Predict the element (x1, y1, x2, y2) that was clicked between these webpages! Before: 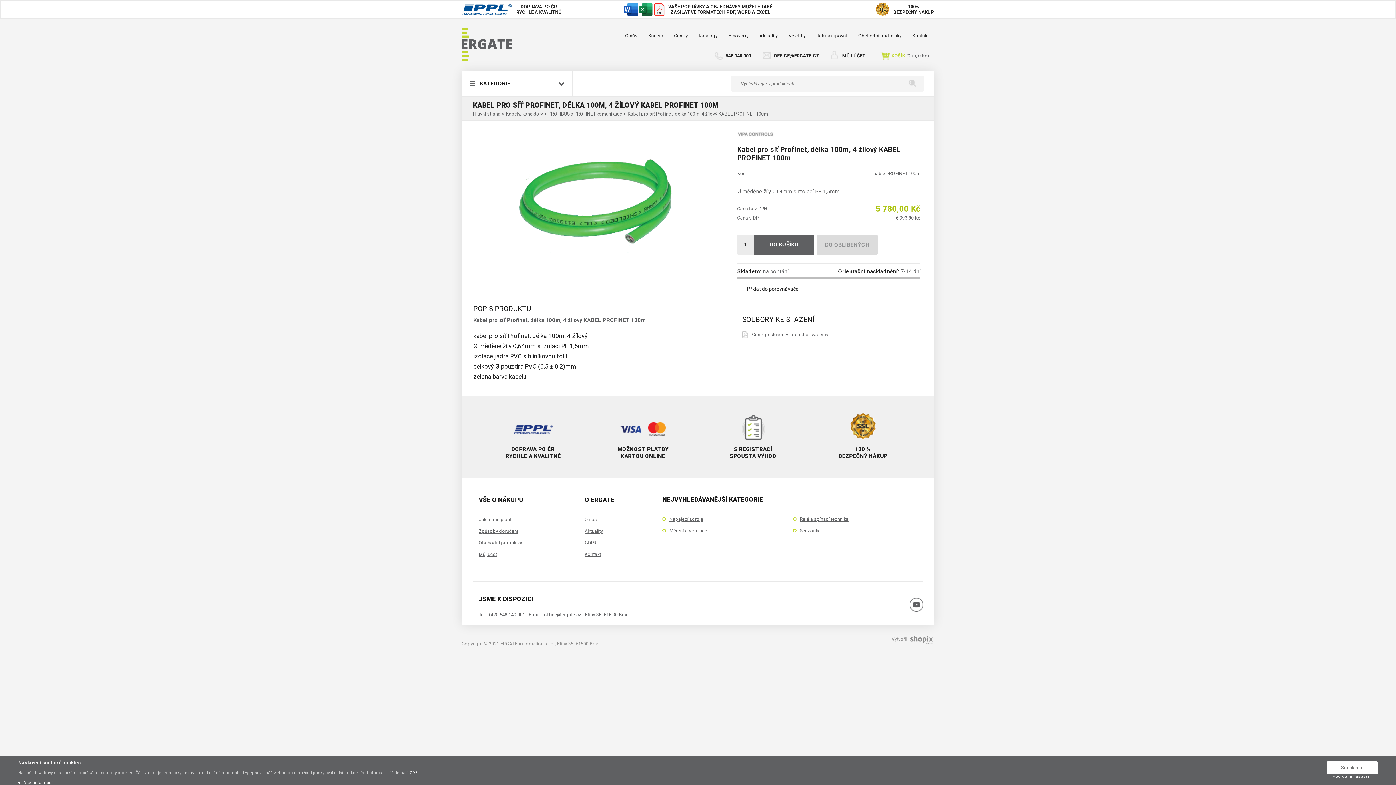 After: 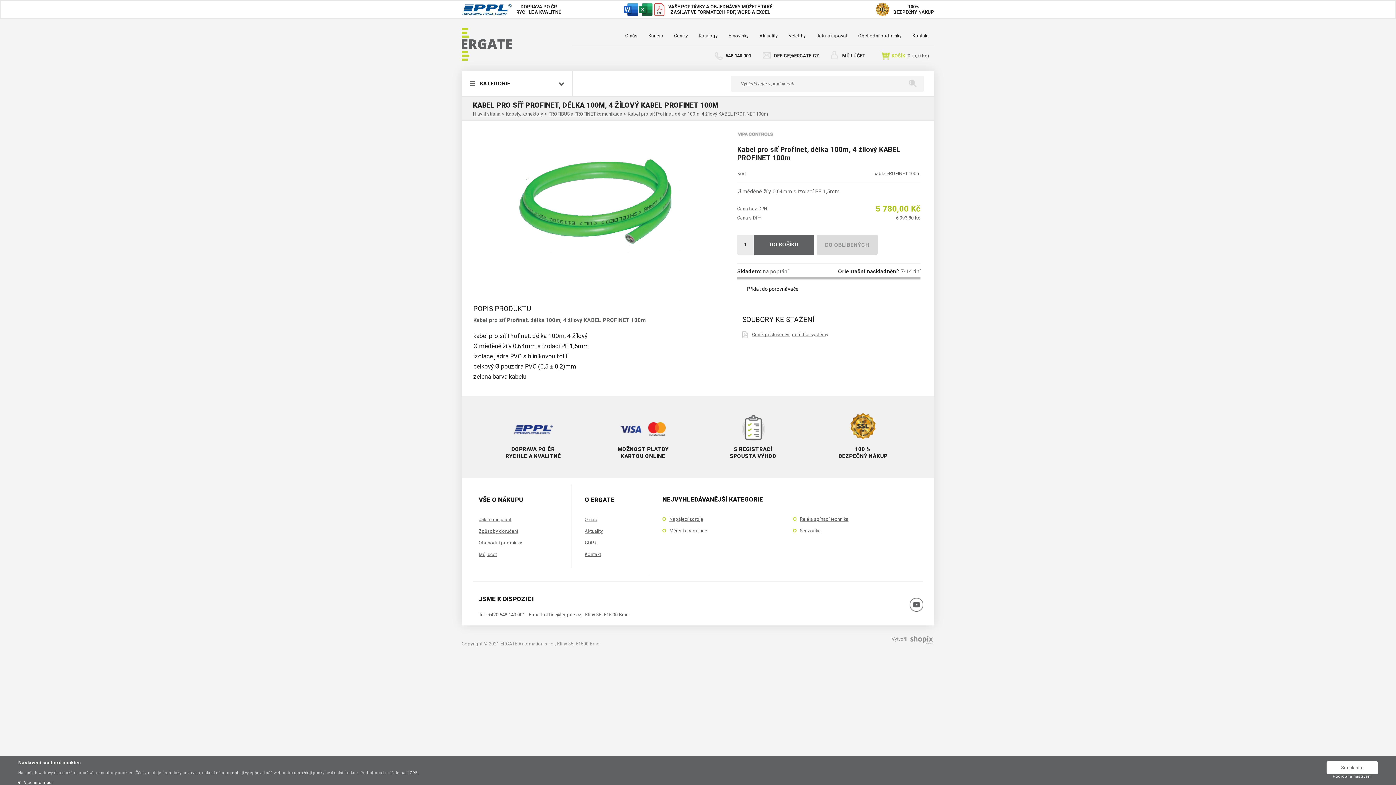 Action: bbox: (907, 634, 934, 649)